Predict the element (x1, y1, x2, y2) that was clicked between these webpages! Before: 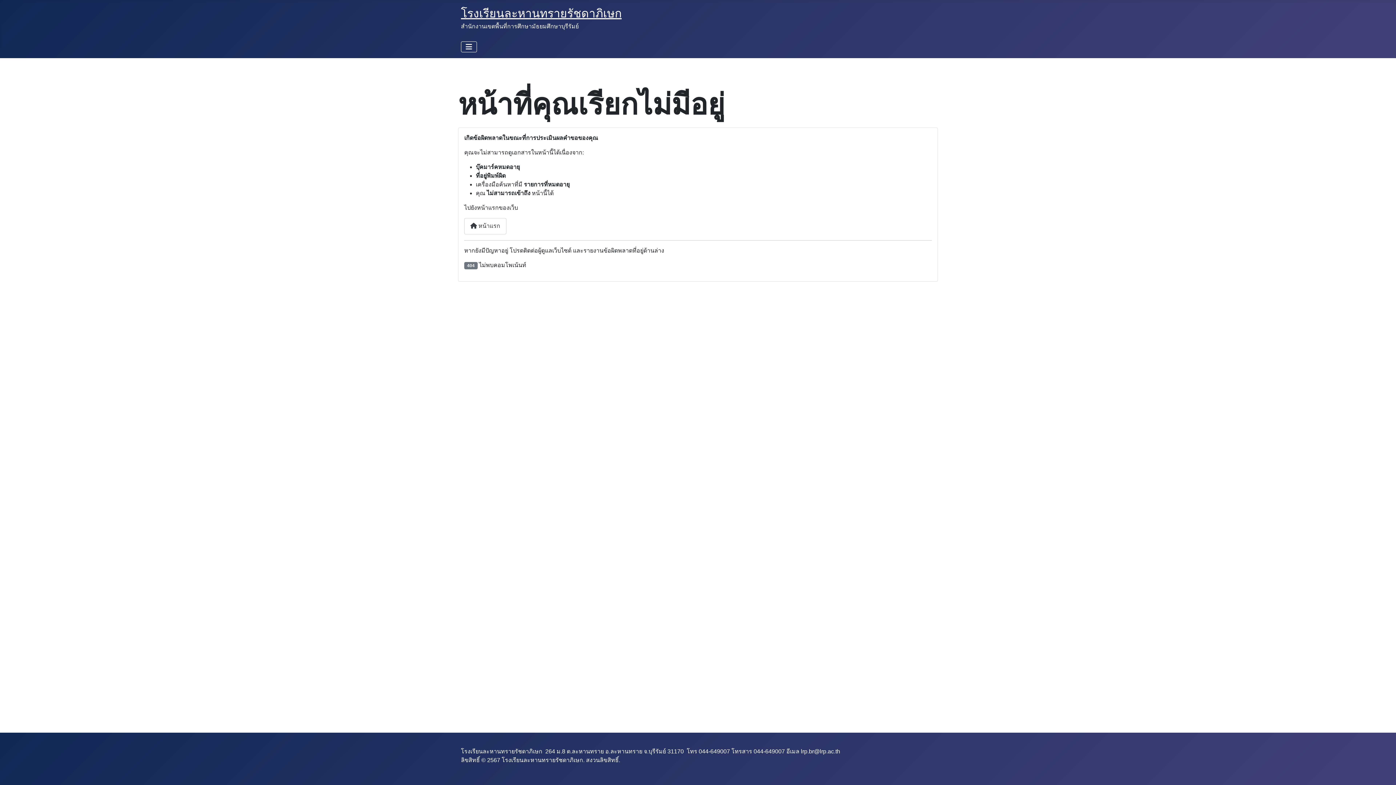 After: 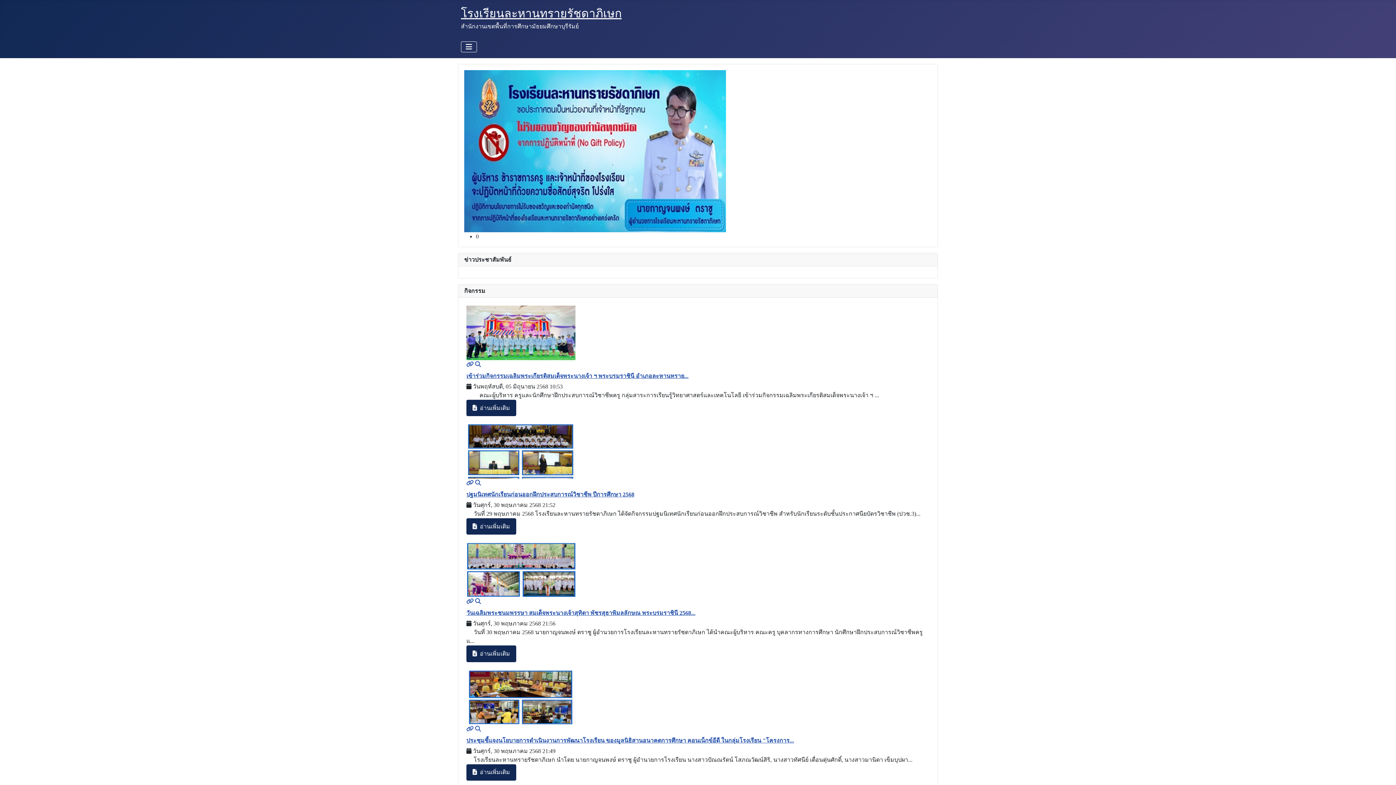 Action: label:  หน้าแรก bbox: (464, 218, 506, 234)